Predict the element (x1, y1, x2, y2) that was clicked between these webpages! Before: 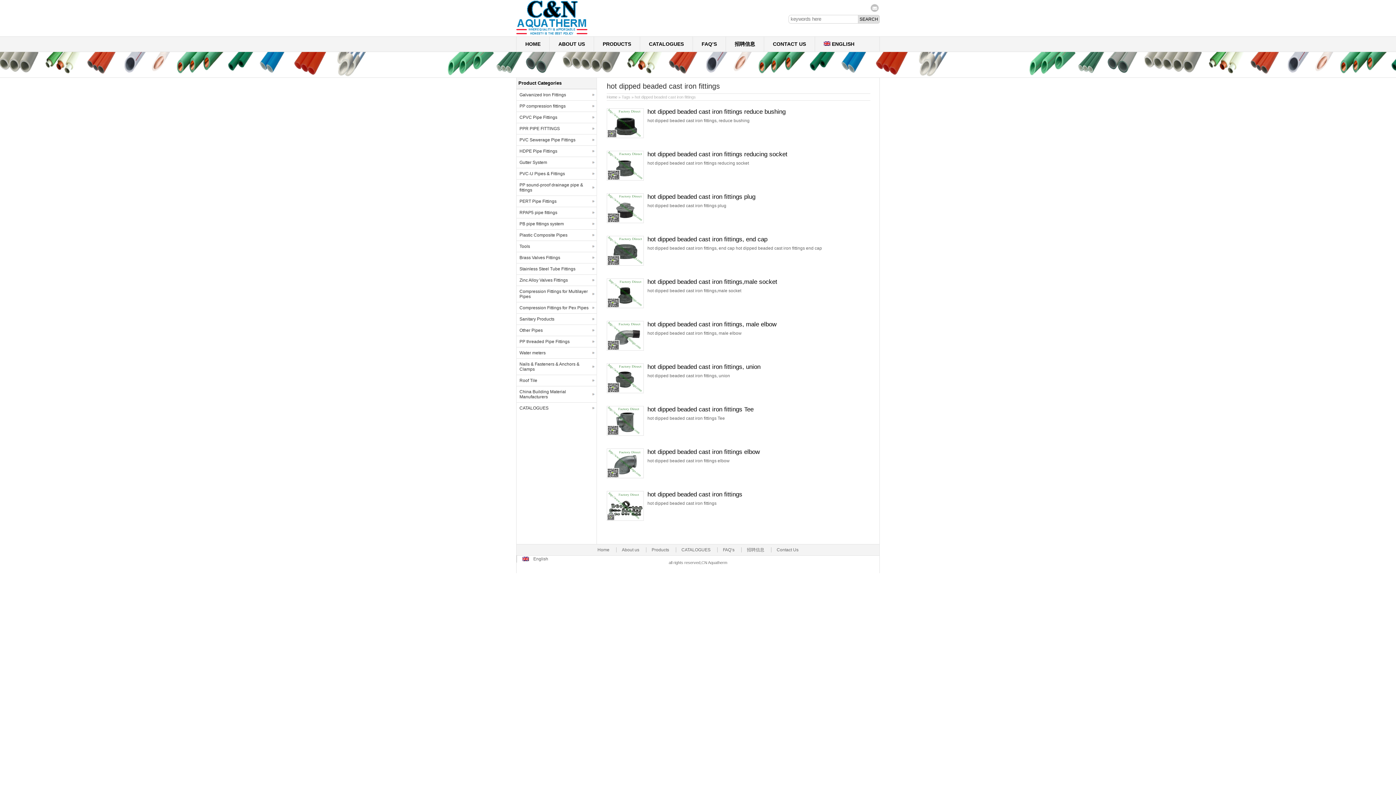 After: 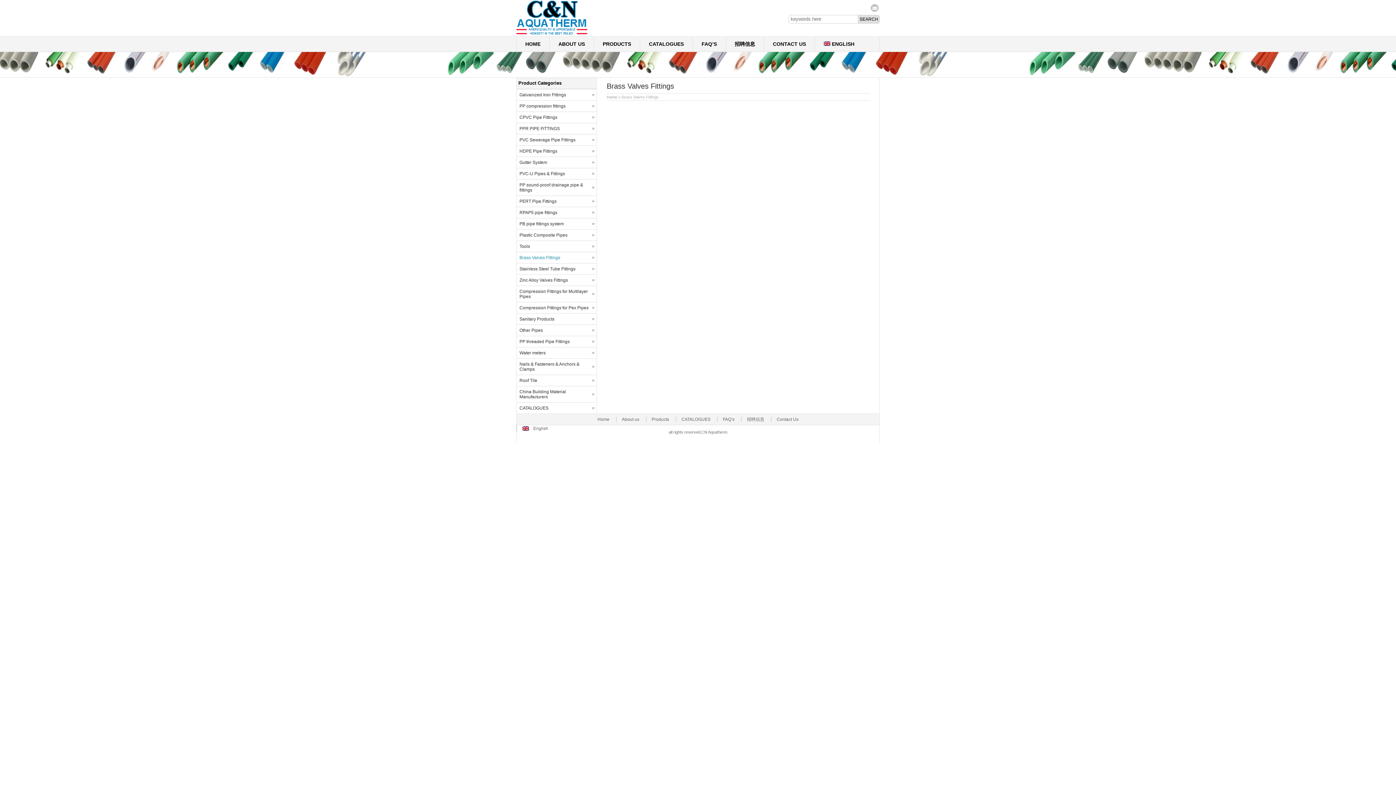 Action: label: Brass Valves Fittings bbox: (516, 252, 596, 263)